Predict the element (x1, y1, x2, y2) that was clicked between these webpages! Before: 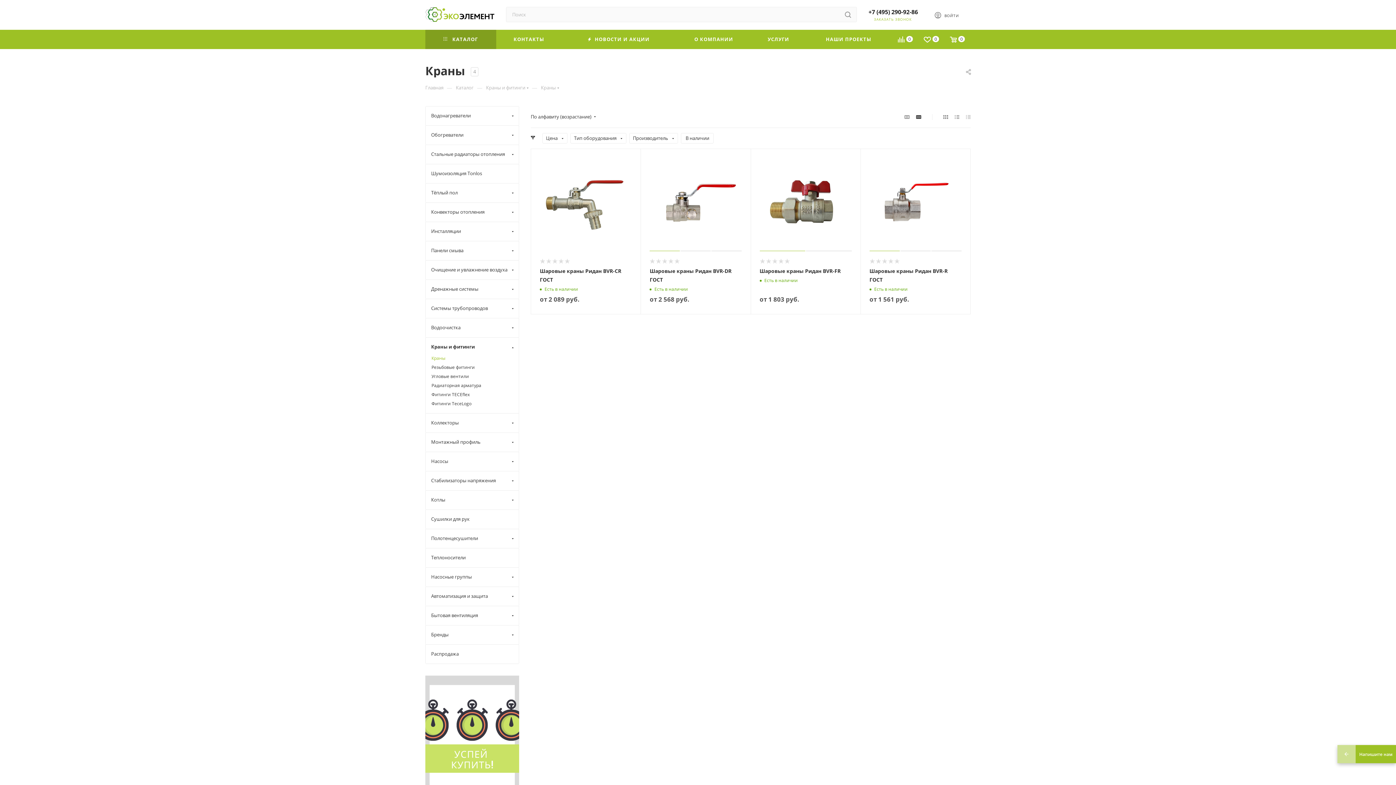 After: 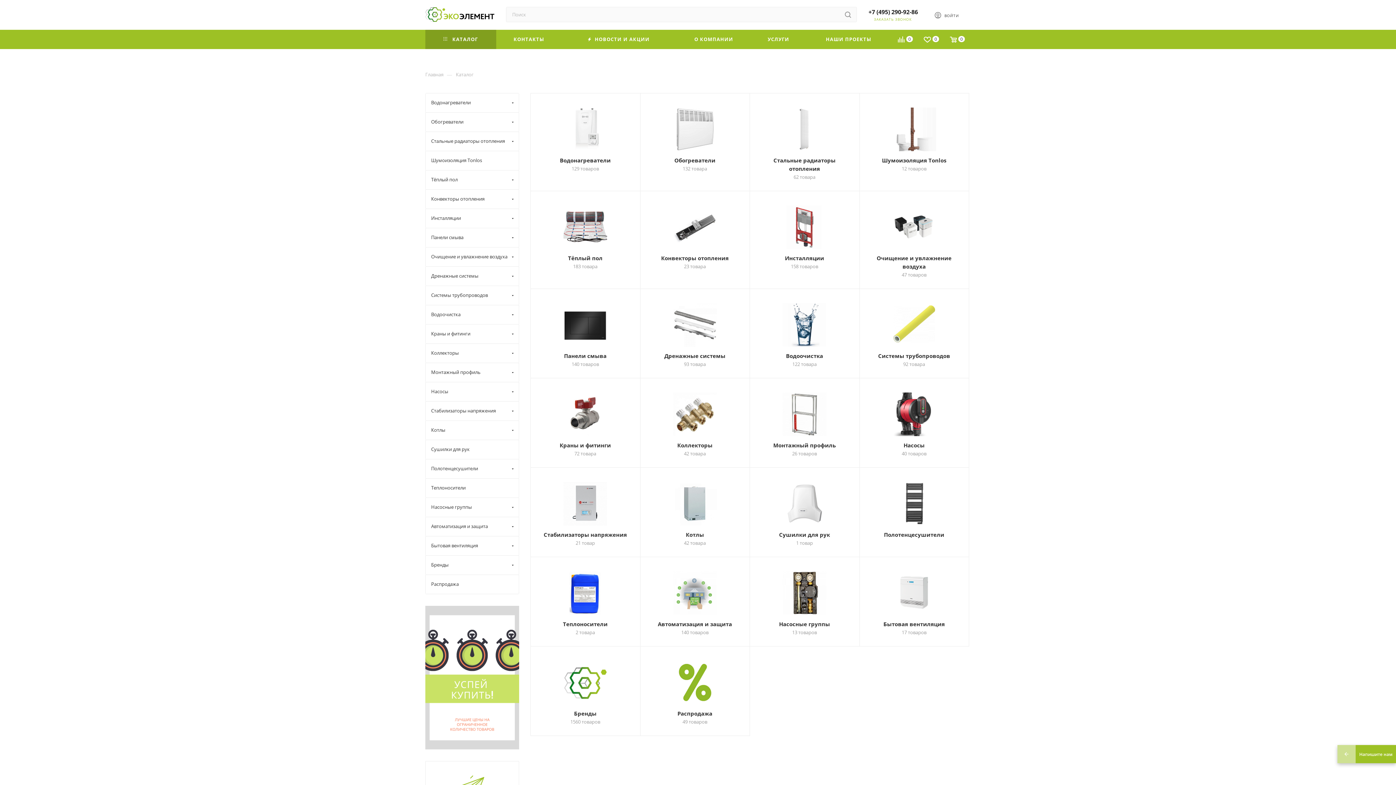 Action: bbox: (456, 83, 473, 90) label: Каталог